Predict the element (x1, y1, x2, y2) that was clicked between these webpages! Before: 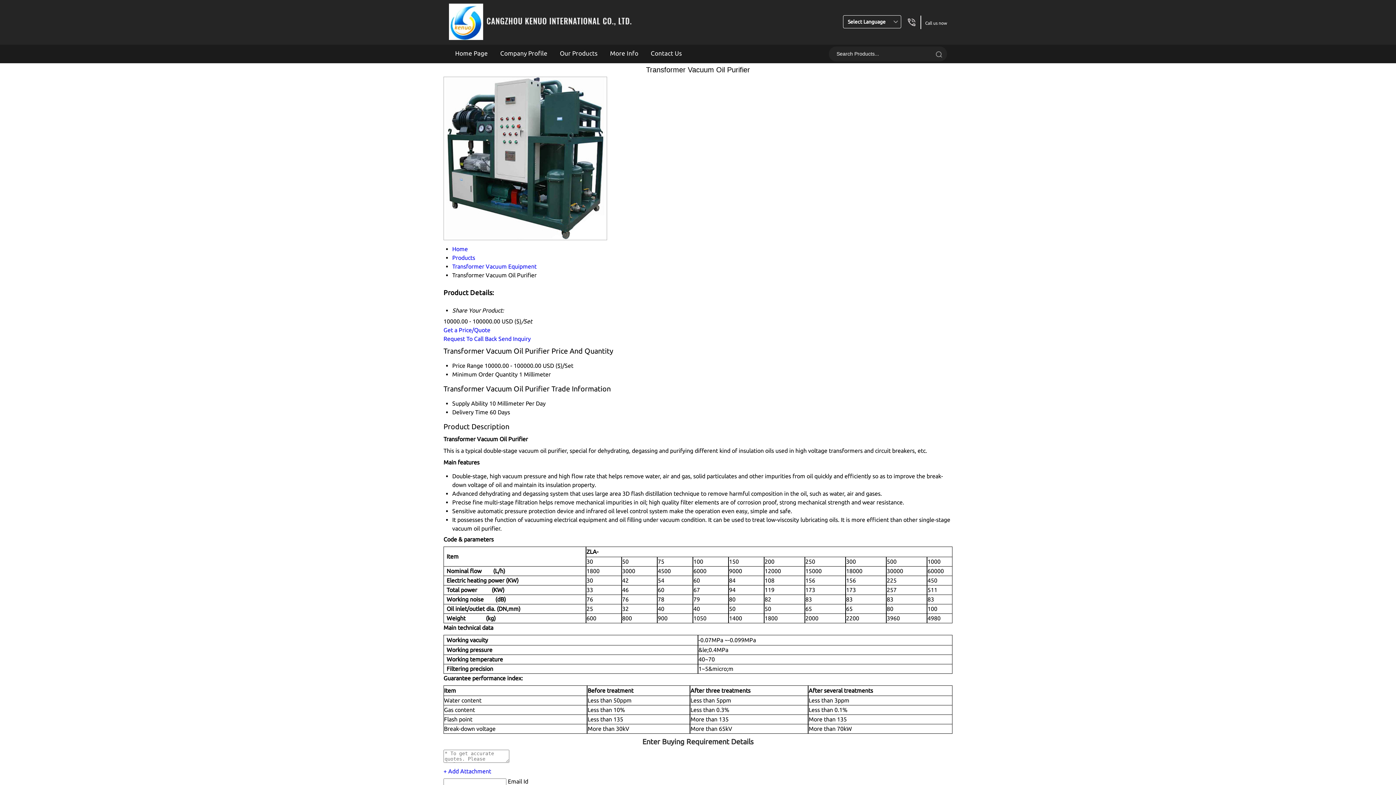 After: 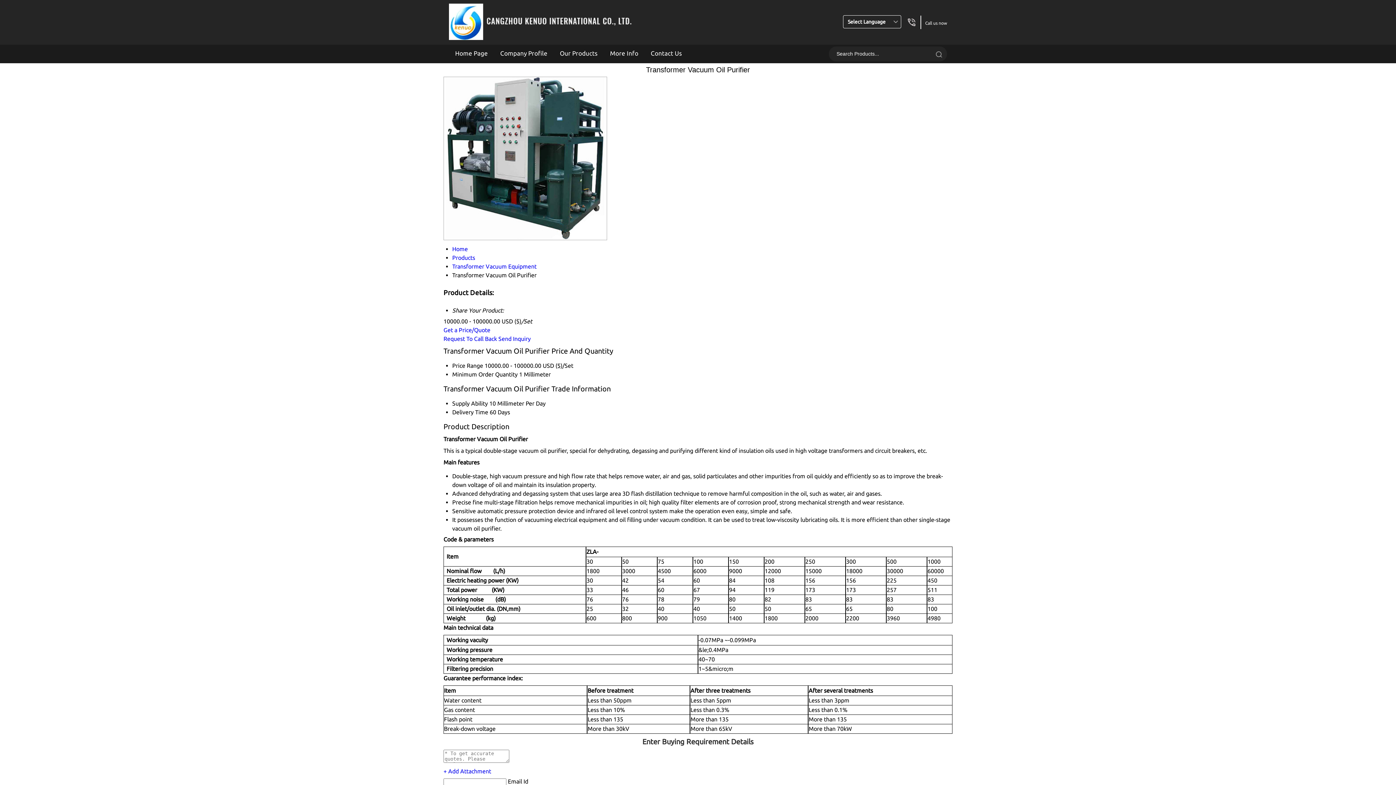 Action: label: Request To Call Back bbox: (443, 335, 497, 342)